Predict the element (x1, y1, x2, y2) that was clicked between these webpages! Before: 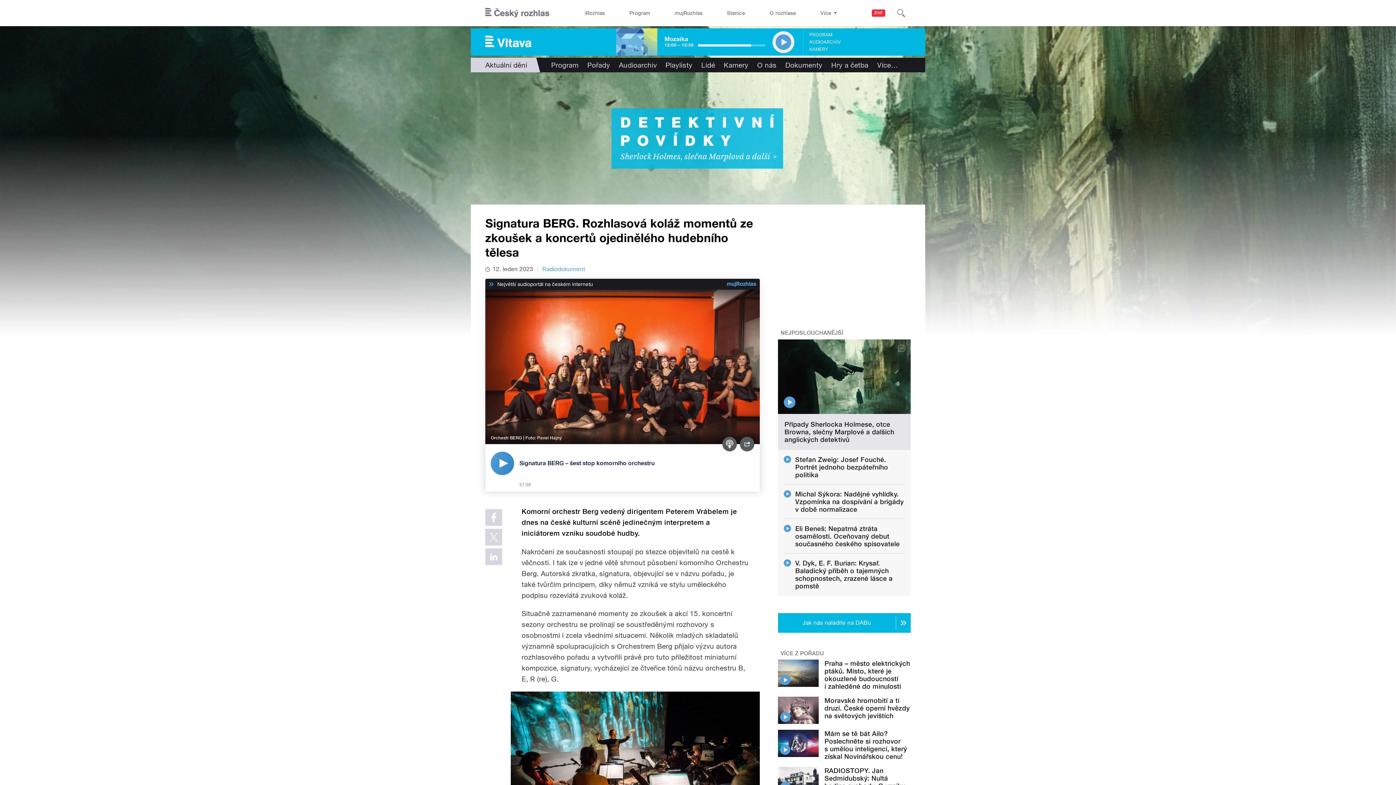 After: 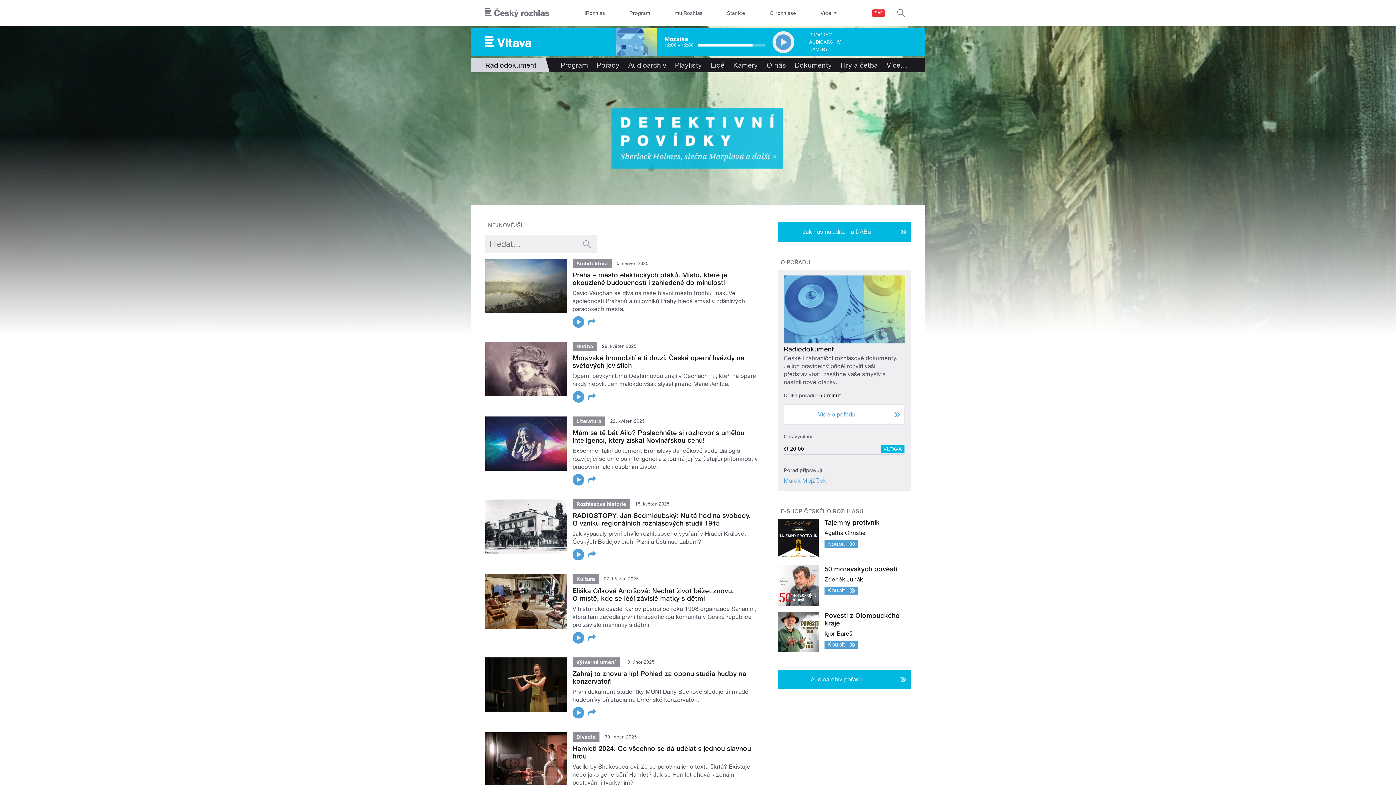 Action: bbox: (542, 265, 585, 273) label: Radiodokument